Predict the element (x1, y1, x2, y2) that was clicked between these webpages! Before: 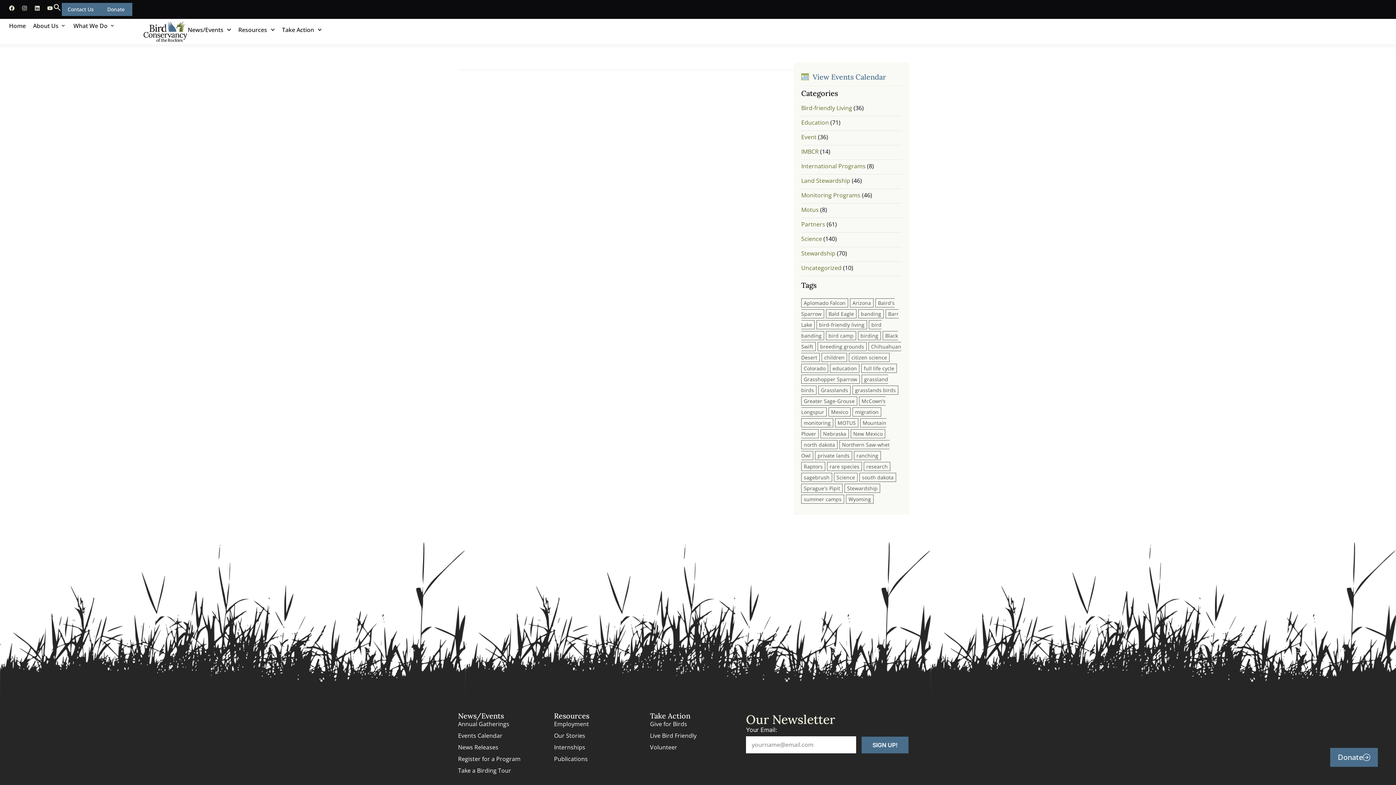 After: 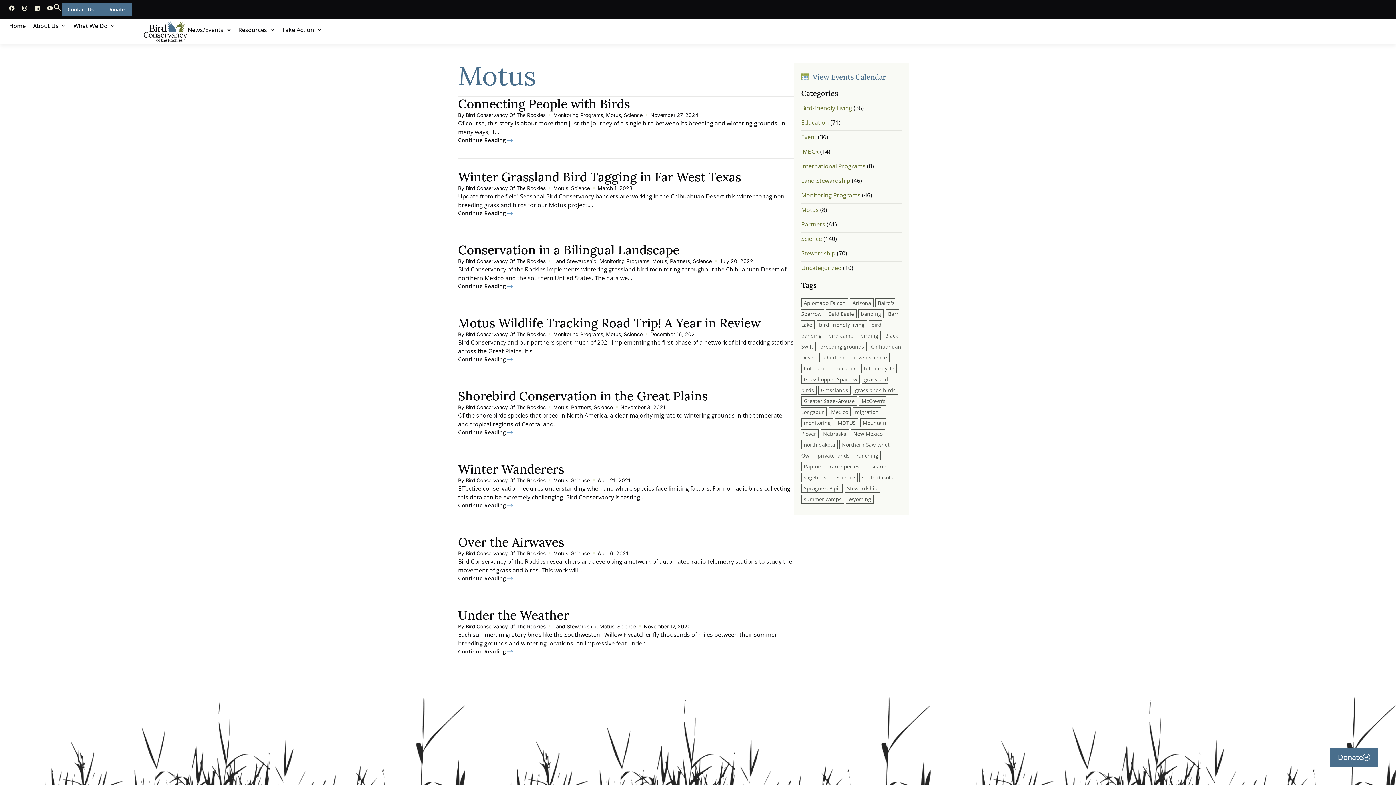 Action: label: Motus bbox: (801, 205, 818, 213)